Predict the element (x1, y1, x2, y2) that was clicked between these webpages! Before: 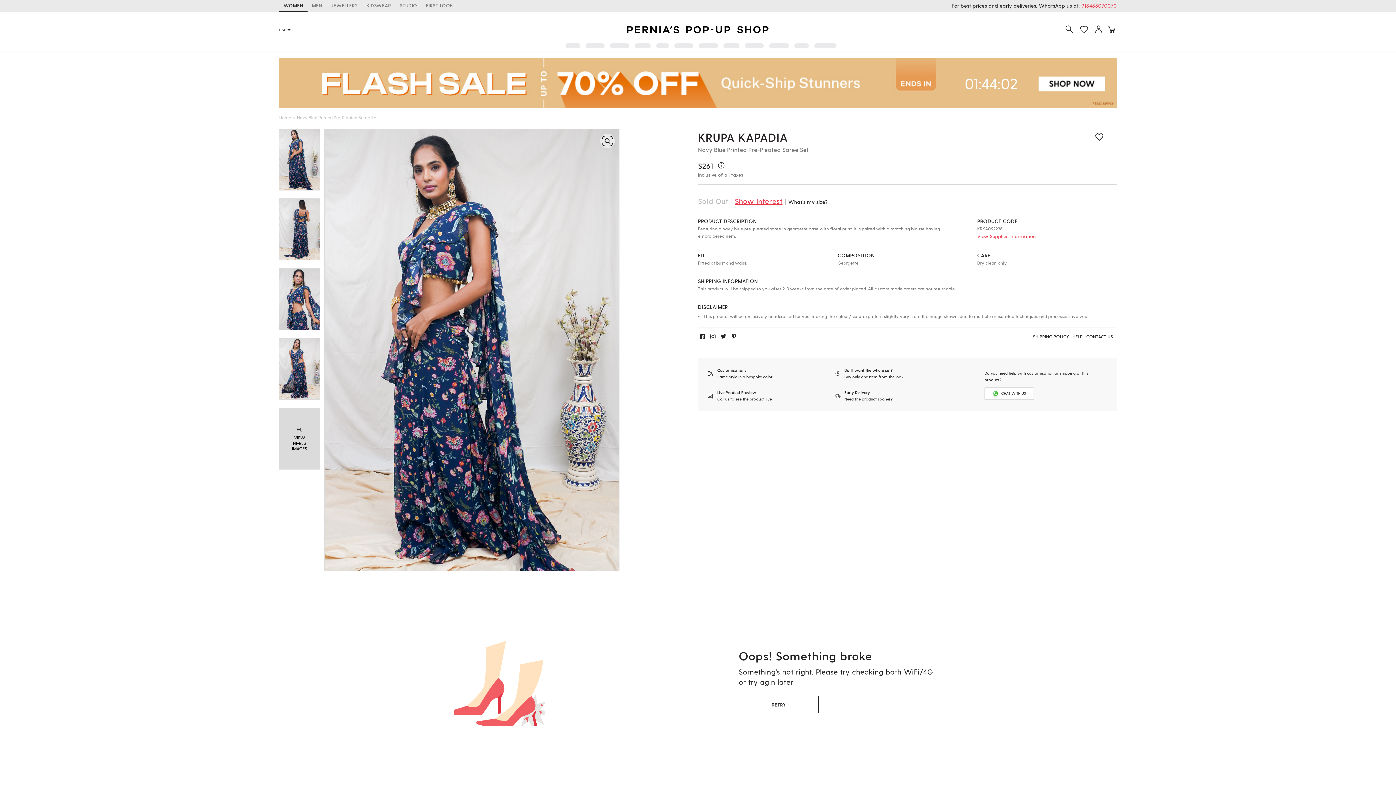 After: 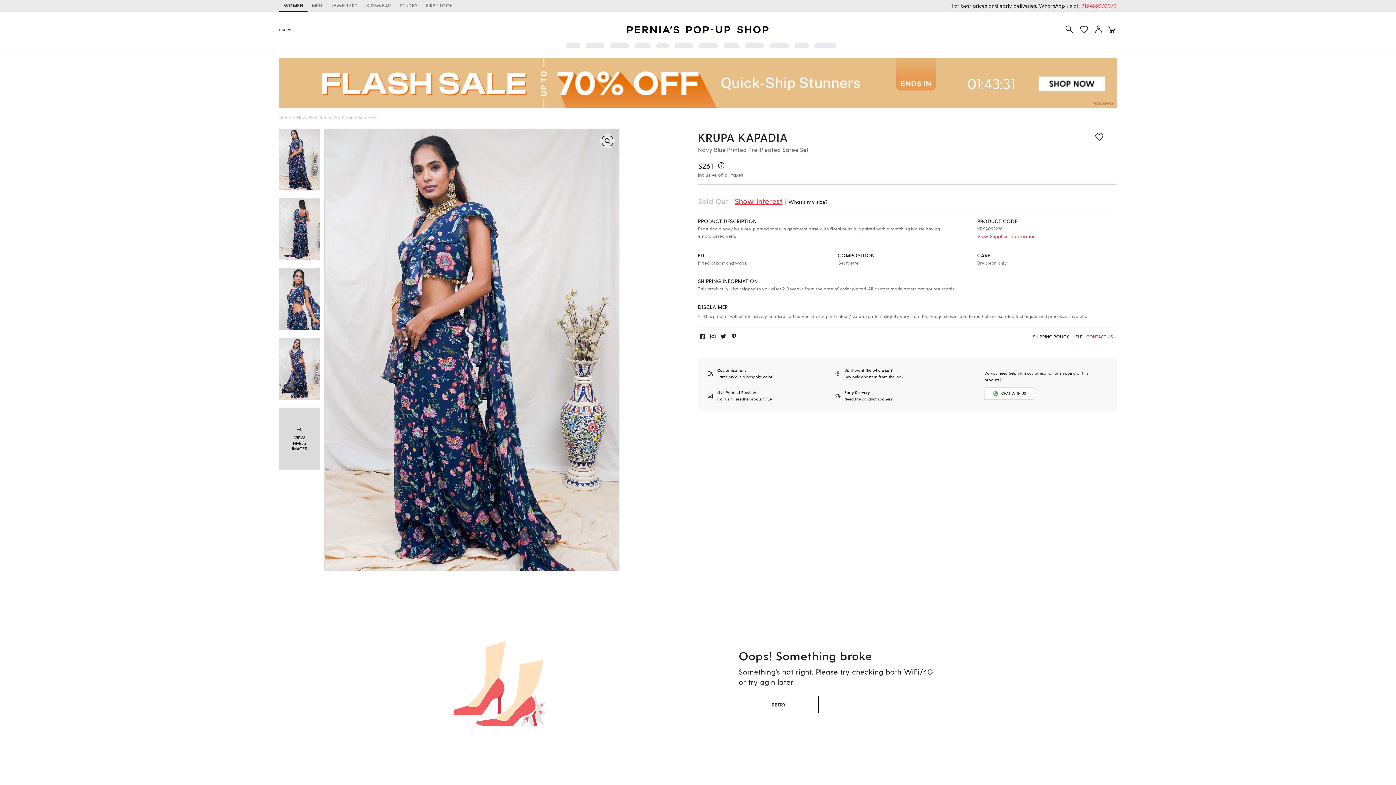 Action: label: CONTACT US bbox: (1086, 333, 1113, 340)